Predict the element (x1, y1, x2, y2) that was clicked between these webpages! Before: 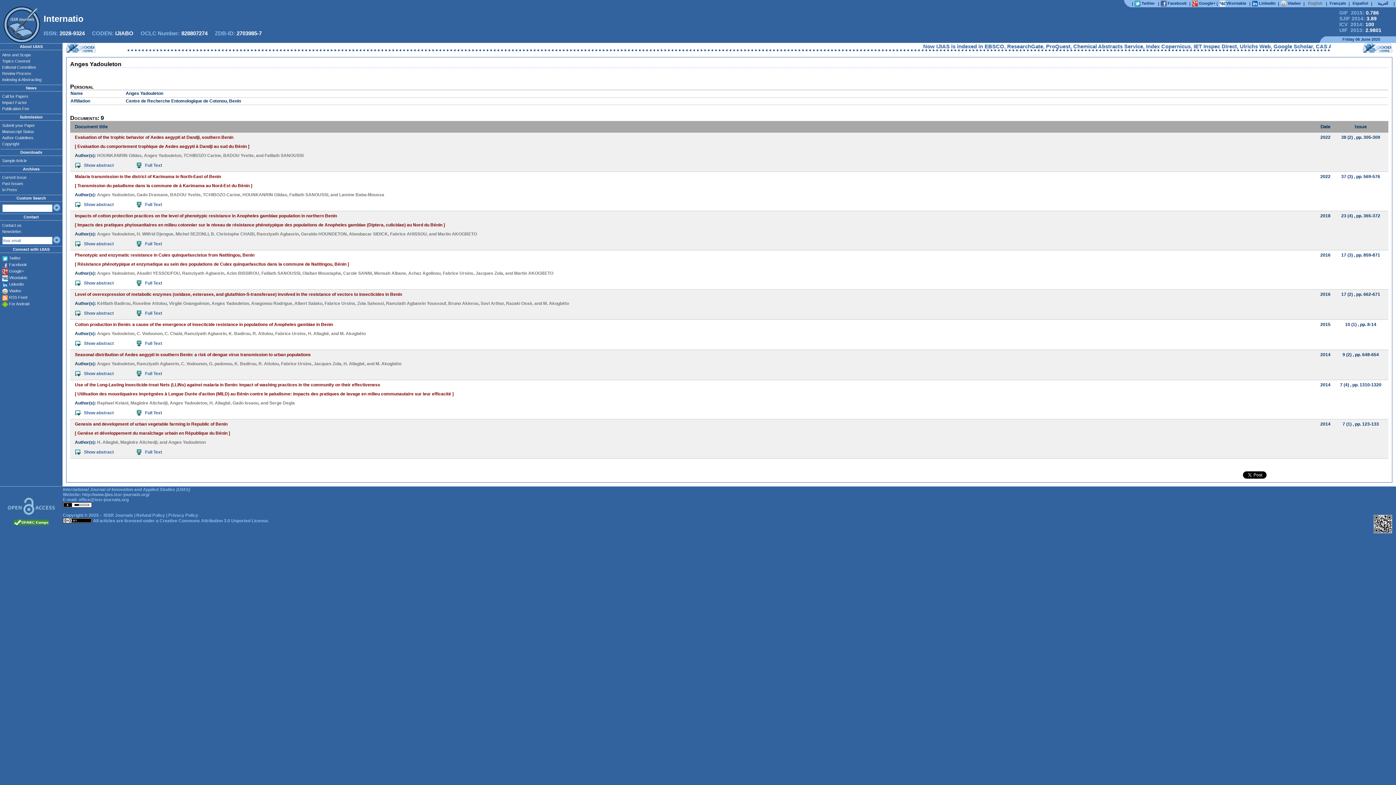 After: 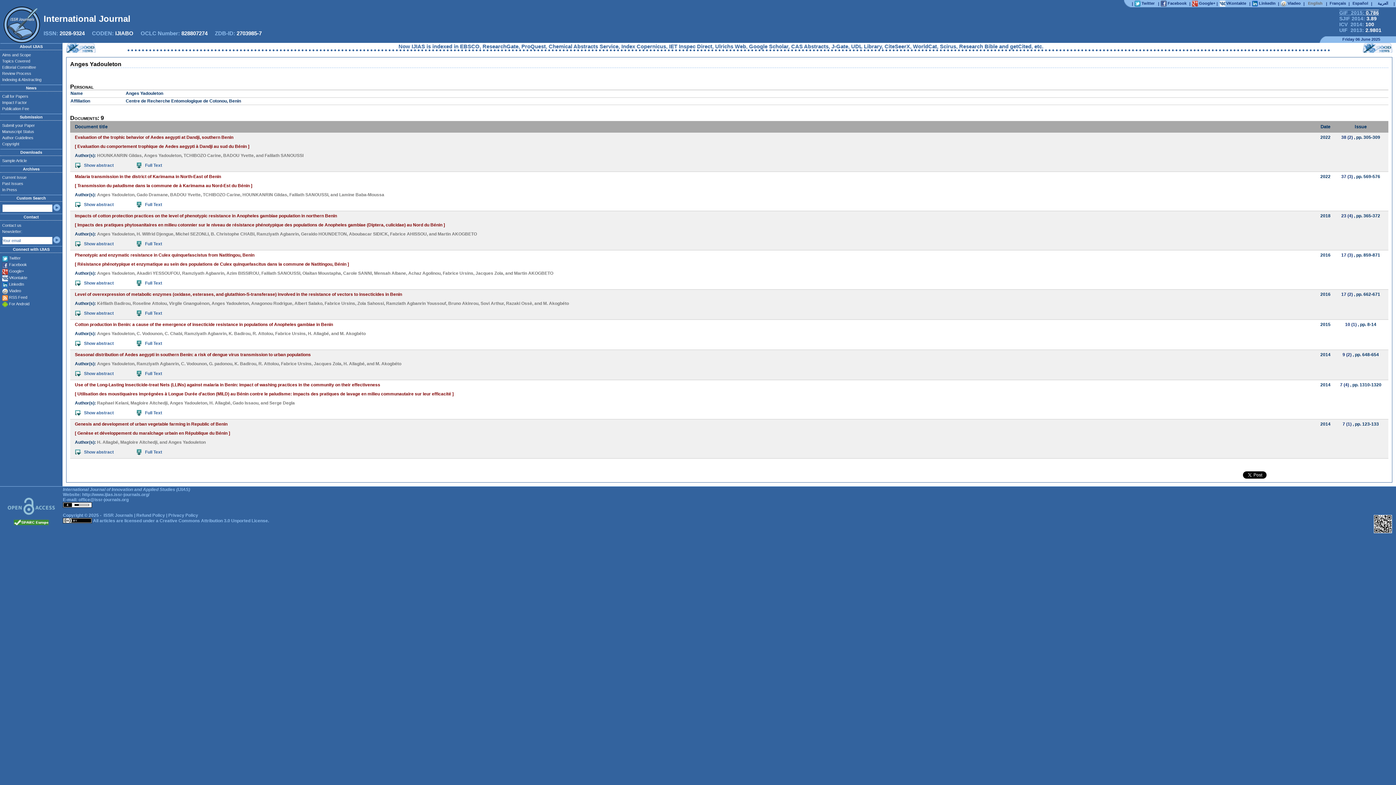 Action: bbox: (1339, 9, 1379, 15) label: GIF  2015: 0.786